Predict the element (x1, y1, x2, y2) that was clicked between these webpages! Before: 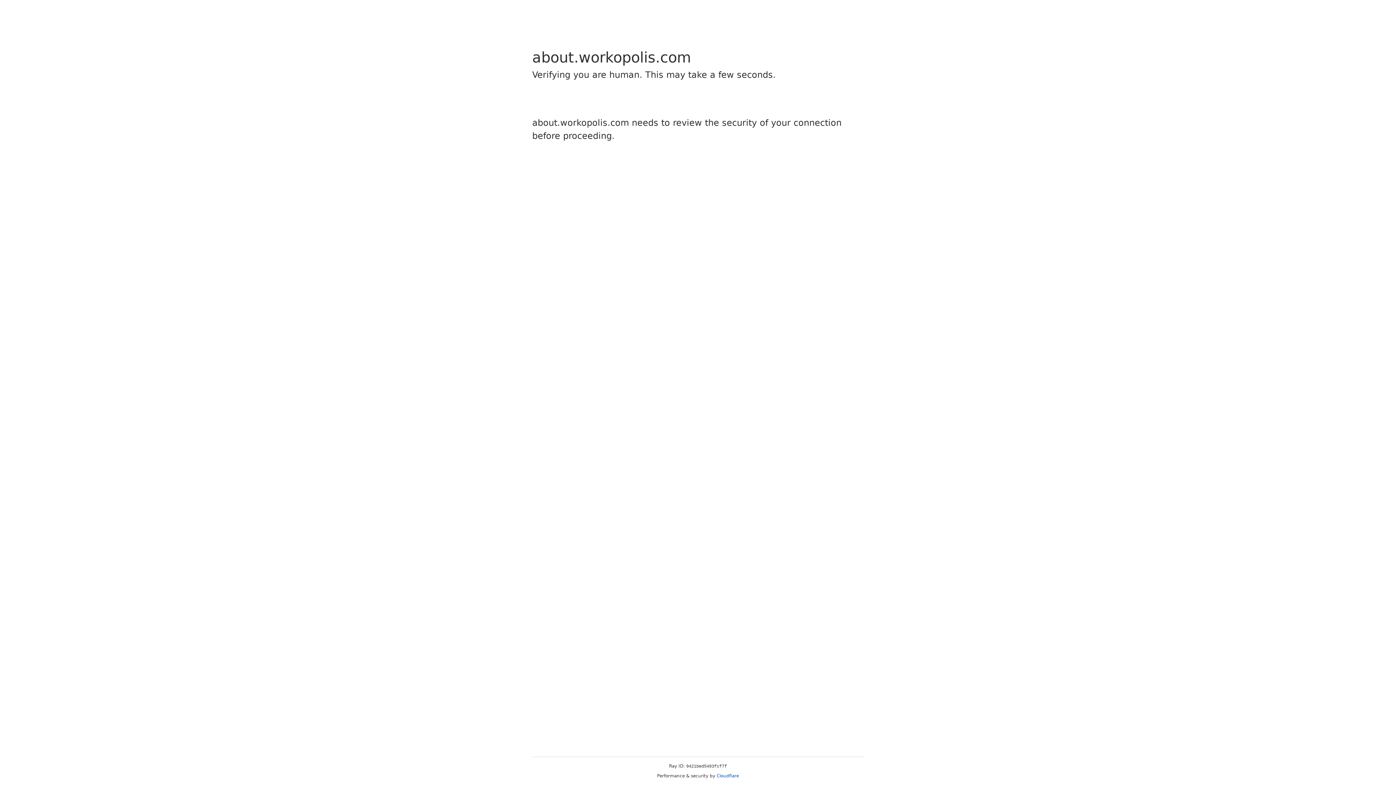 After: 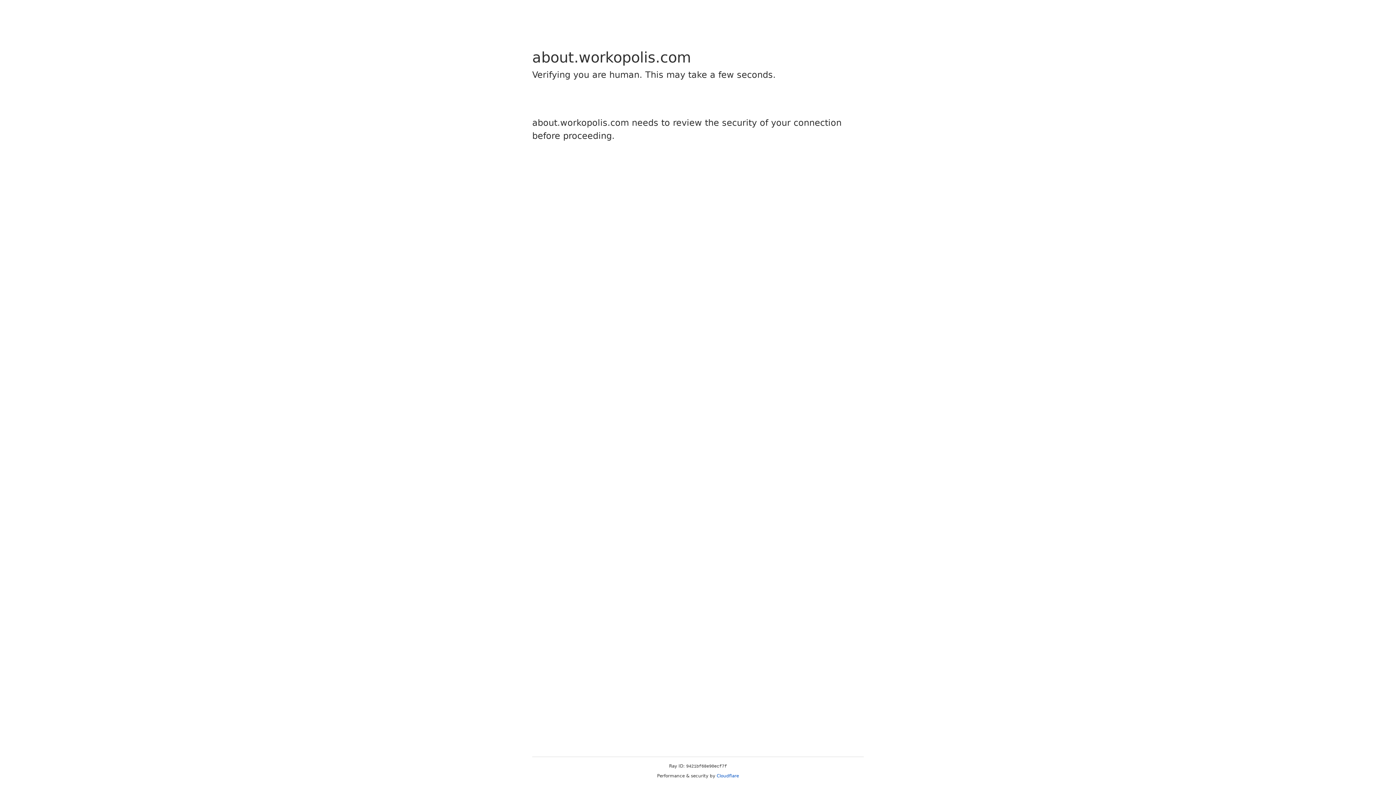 Action: bbox: (716, 773, 739, 778) label: Cloudflare